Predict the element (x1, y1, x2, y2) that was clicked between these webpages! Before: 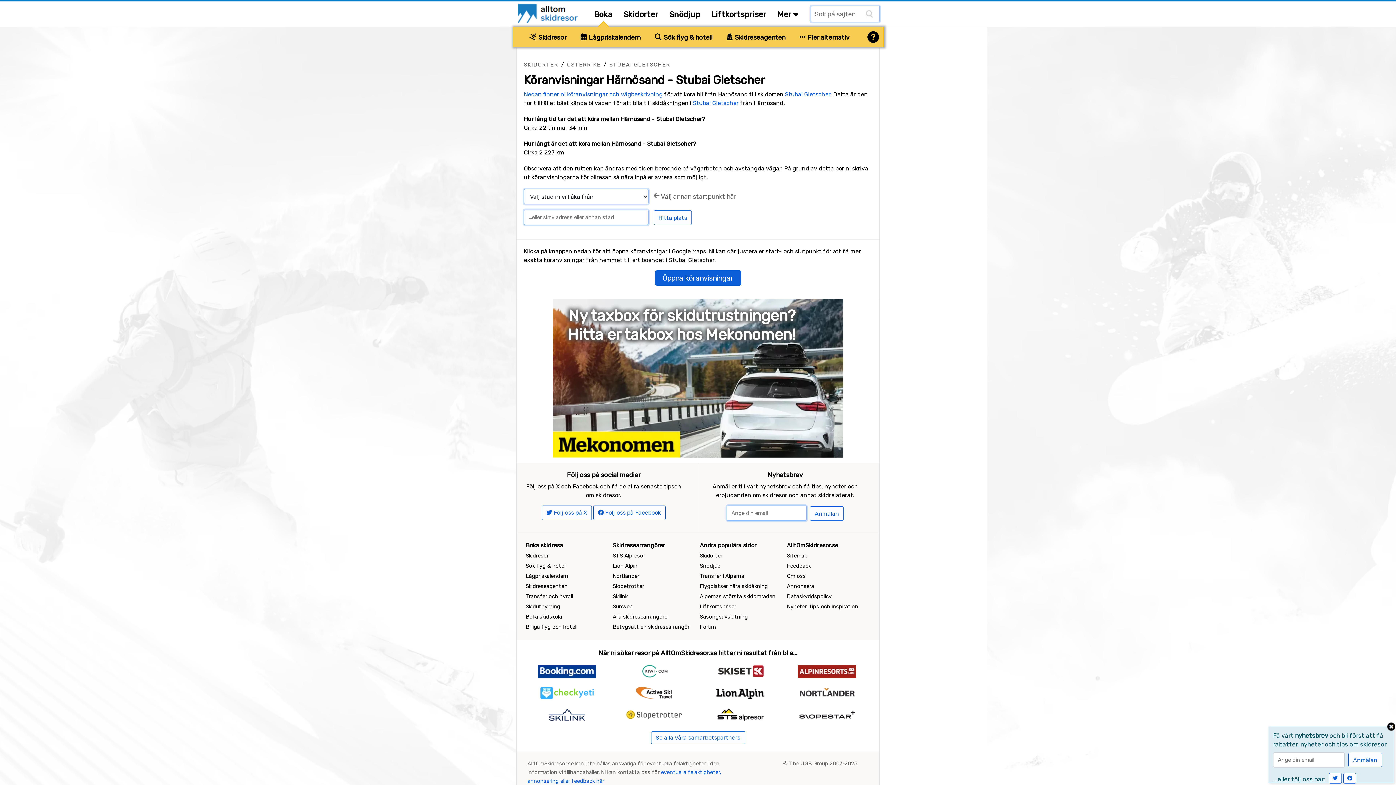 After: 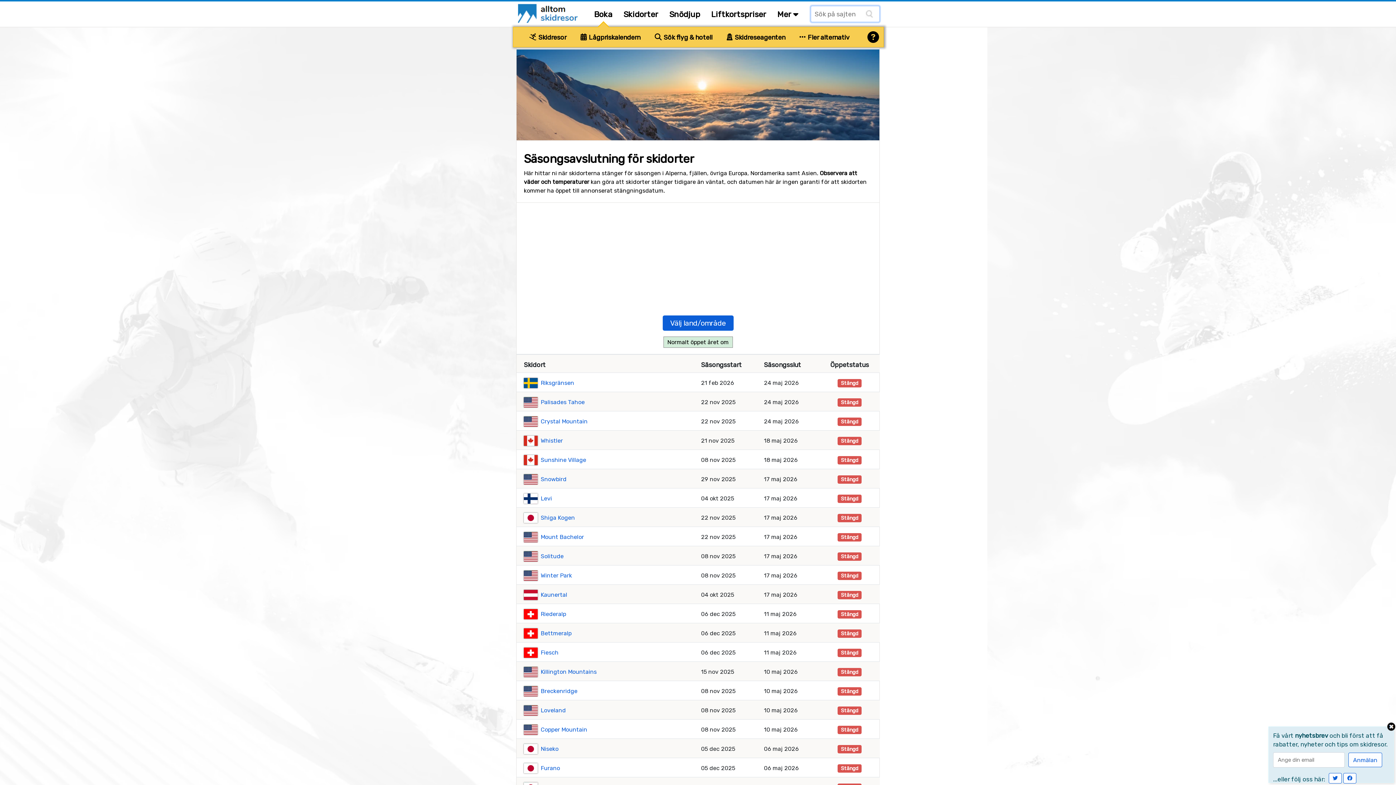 Action: label: Säsongsavslutning bbox: (700, 613, 748, 620)